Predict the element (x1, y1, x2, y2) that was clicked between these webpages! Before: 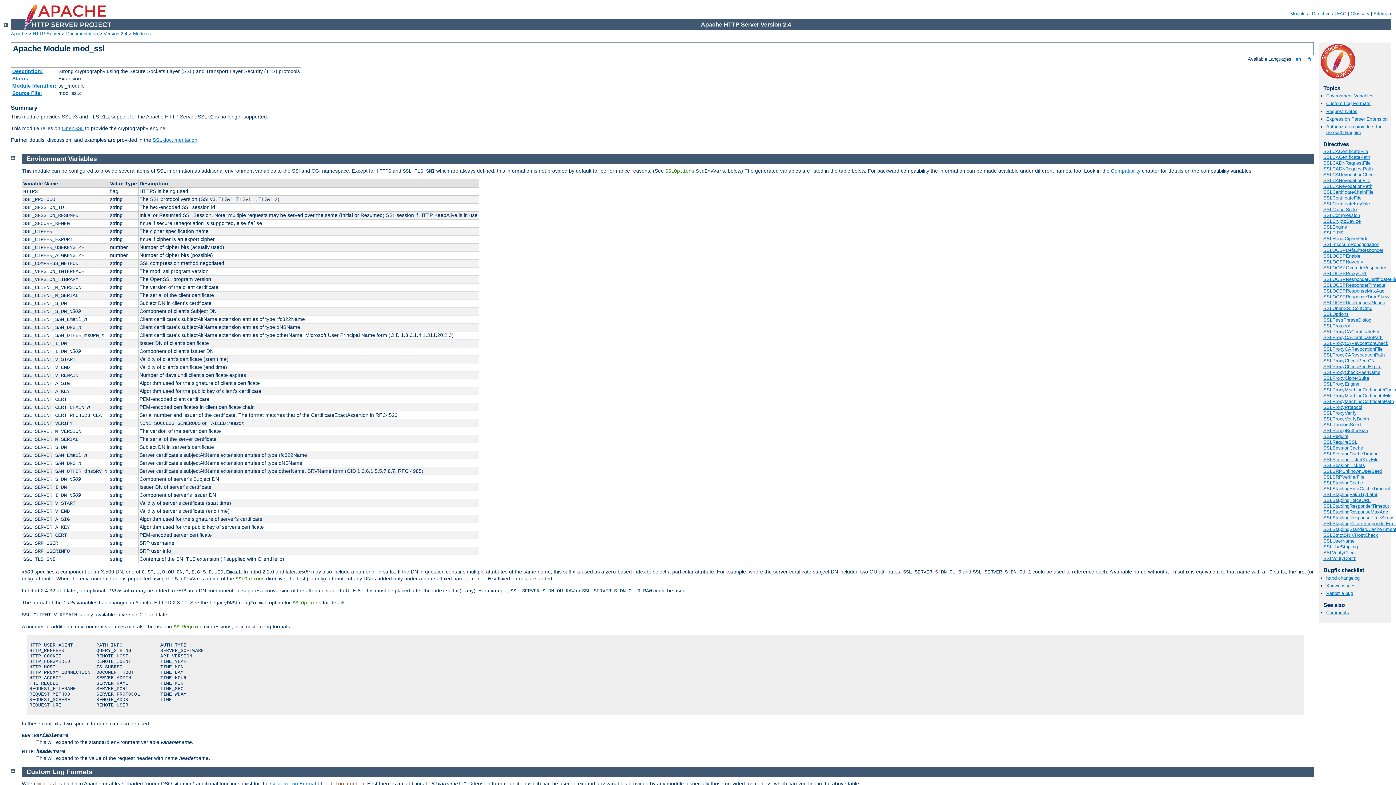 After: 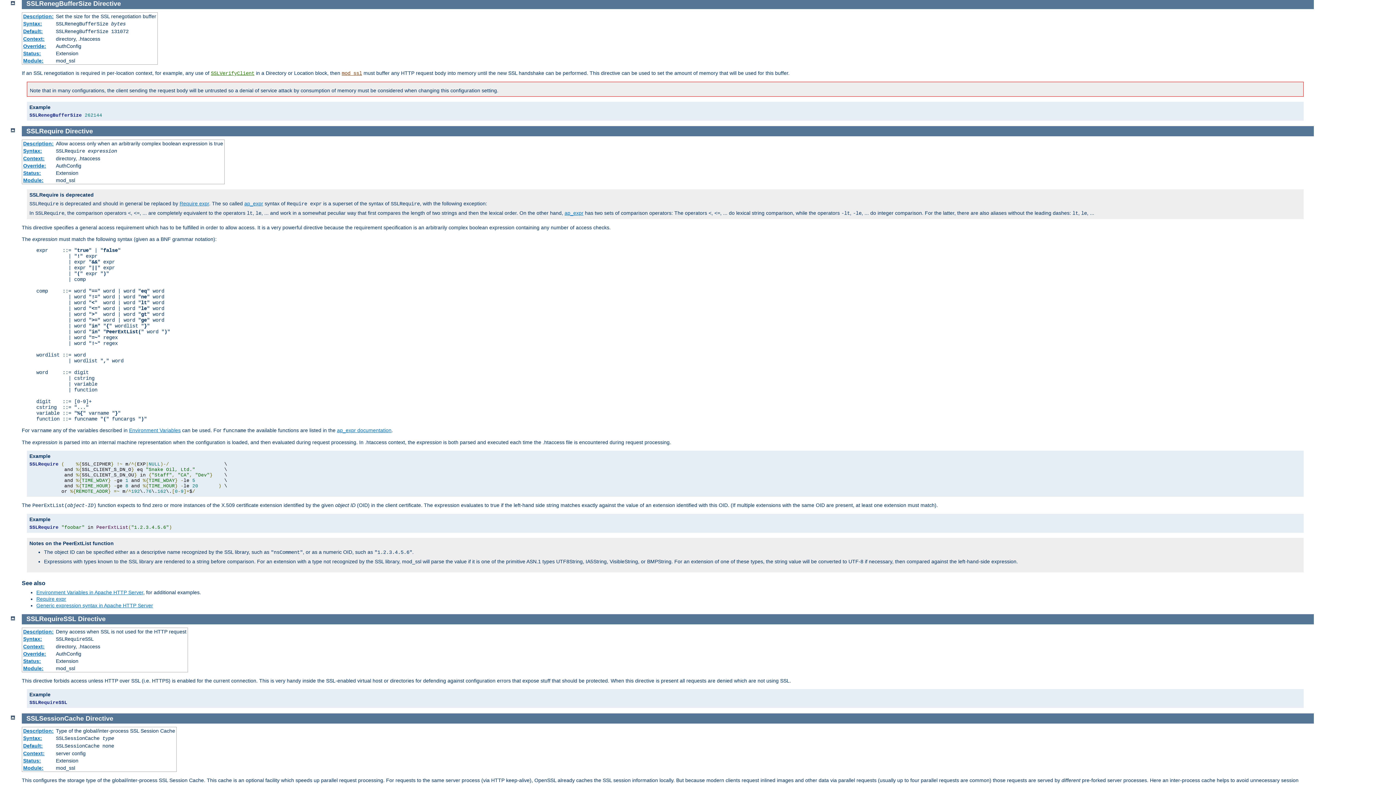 Action: bbox: (1323, 428, 1368, 433) label: SSLRenegBufferSize